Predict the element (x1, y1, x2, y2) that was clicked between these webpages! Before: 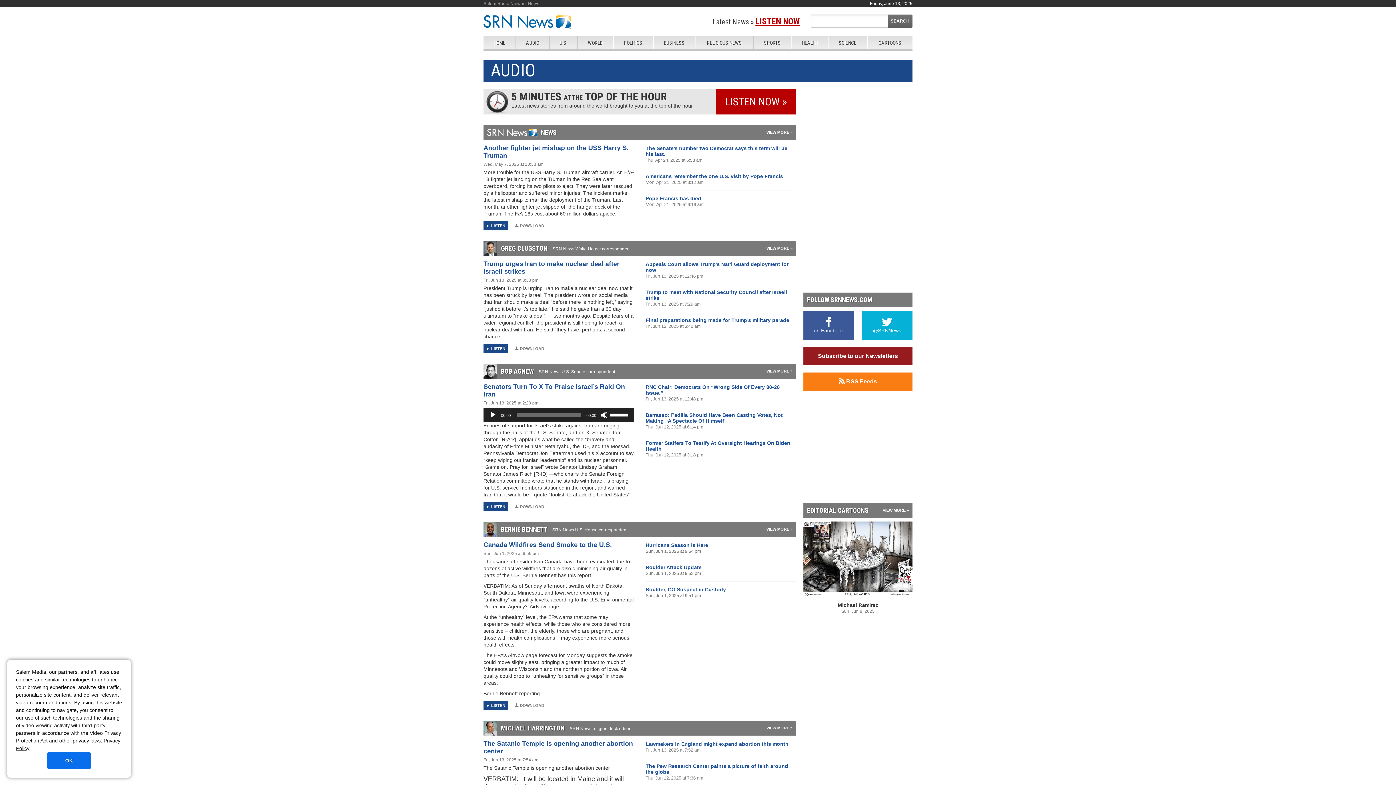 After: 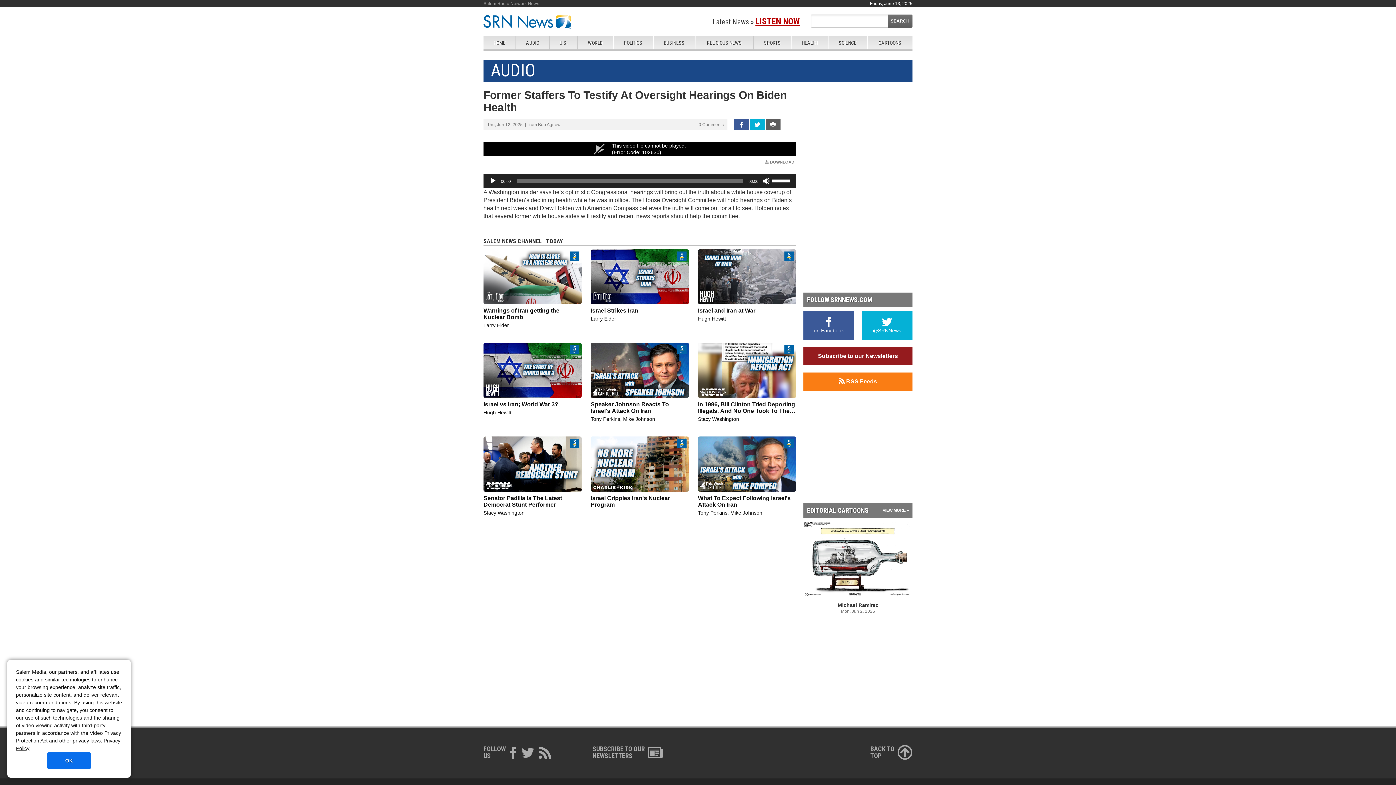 Action: bbox: (645, 440, 796, 451) label: Former Staffers To Testify At Oversight Hearings On Biden Health